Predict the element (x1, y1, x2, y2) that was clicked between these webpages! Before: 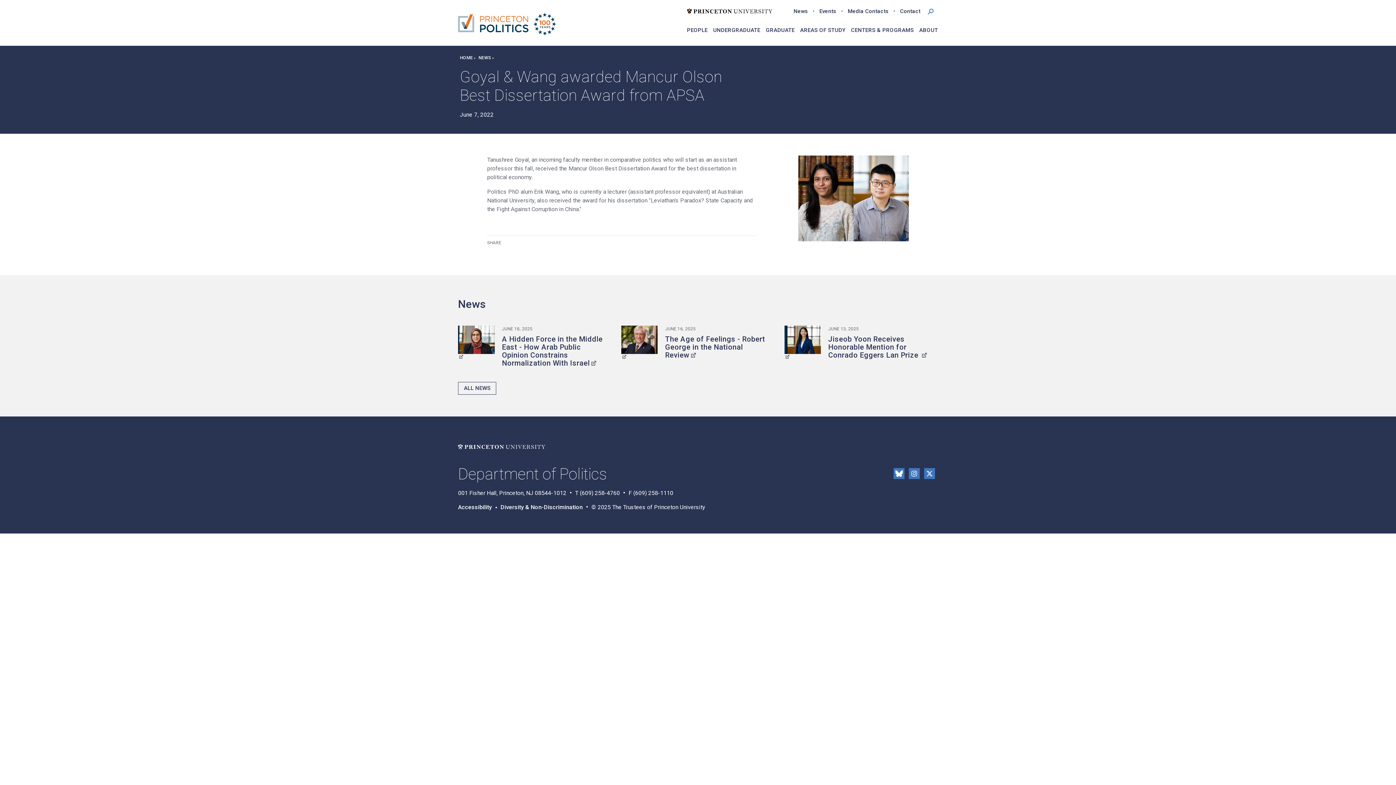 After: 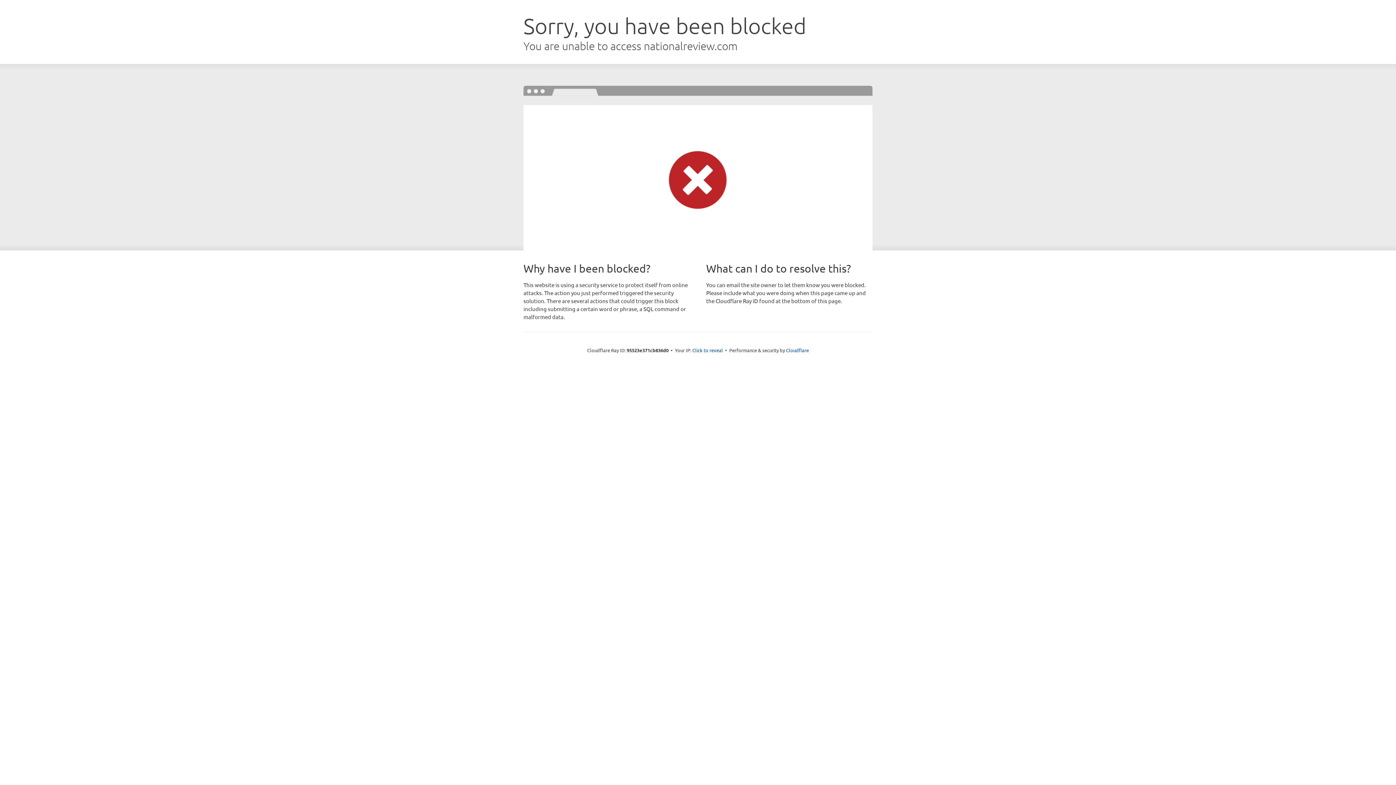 Action: label: The Age of Feelings - Robert George in the National Review bbox: (665, 334, 765, 359)